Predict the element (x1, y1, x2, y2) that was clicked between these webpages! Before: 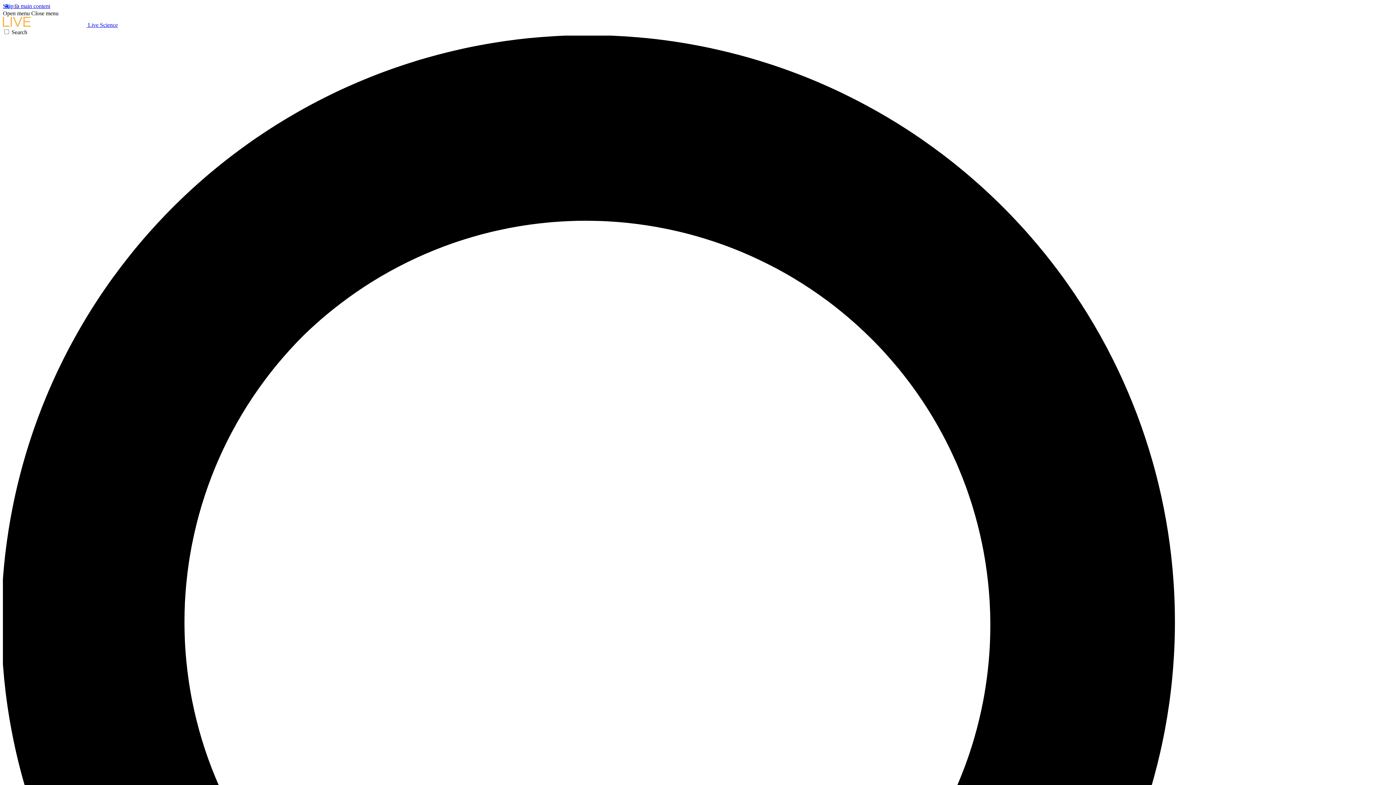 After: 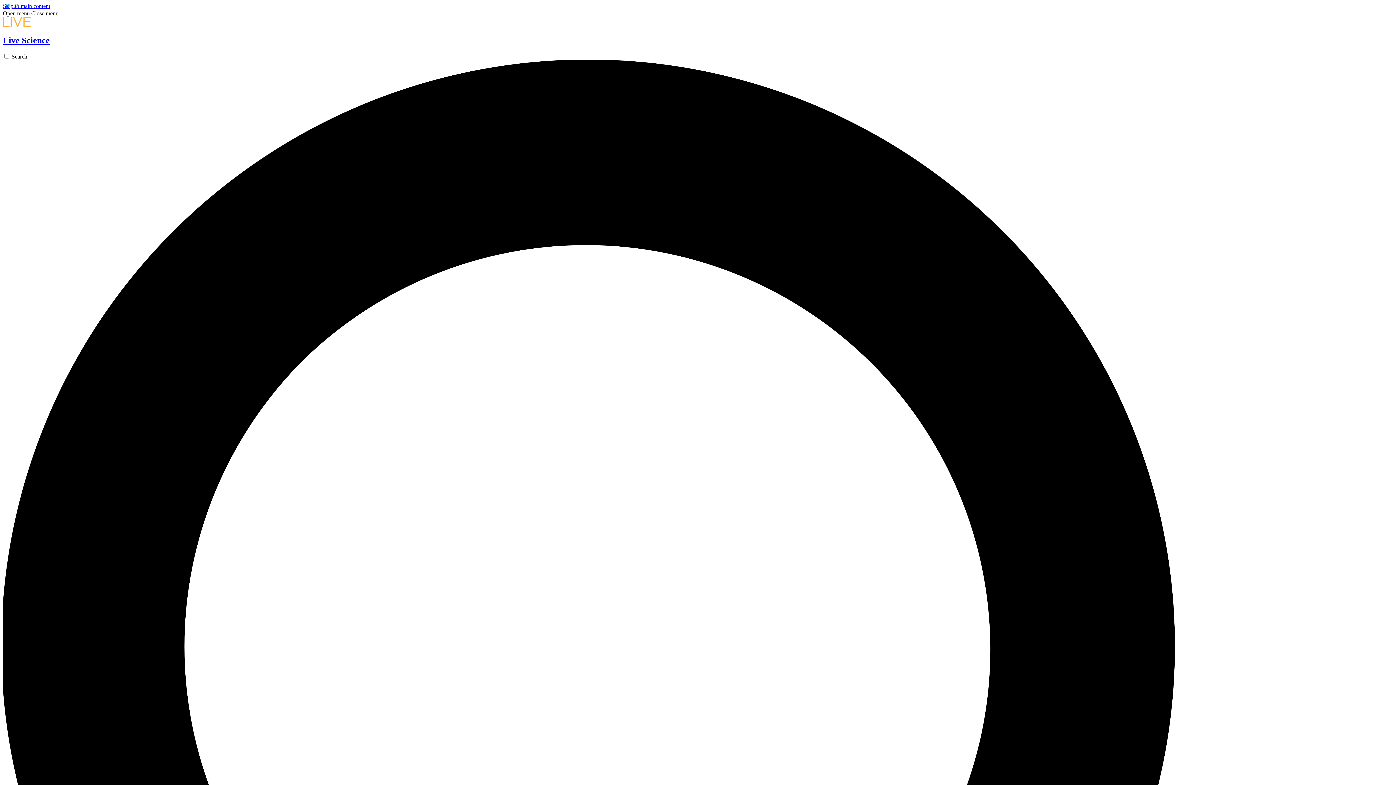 Action: label:  Live Science bbox: (2, 21, 117, 28)